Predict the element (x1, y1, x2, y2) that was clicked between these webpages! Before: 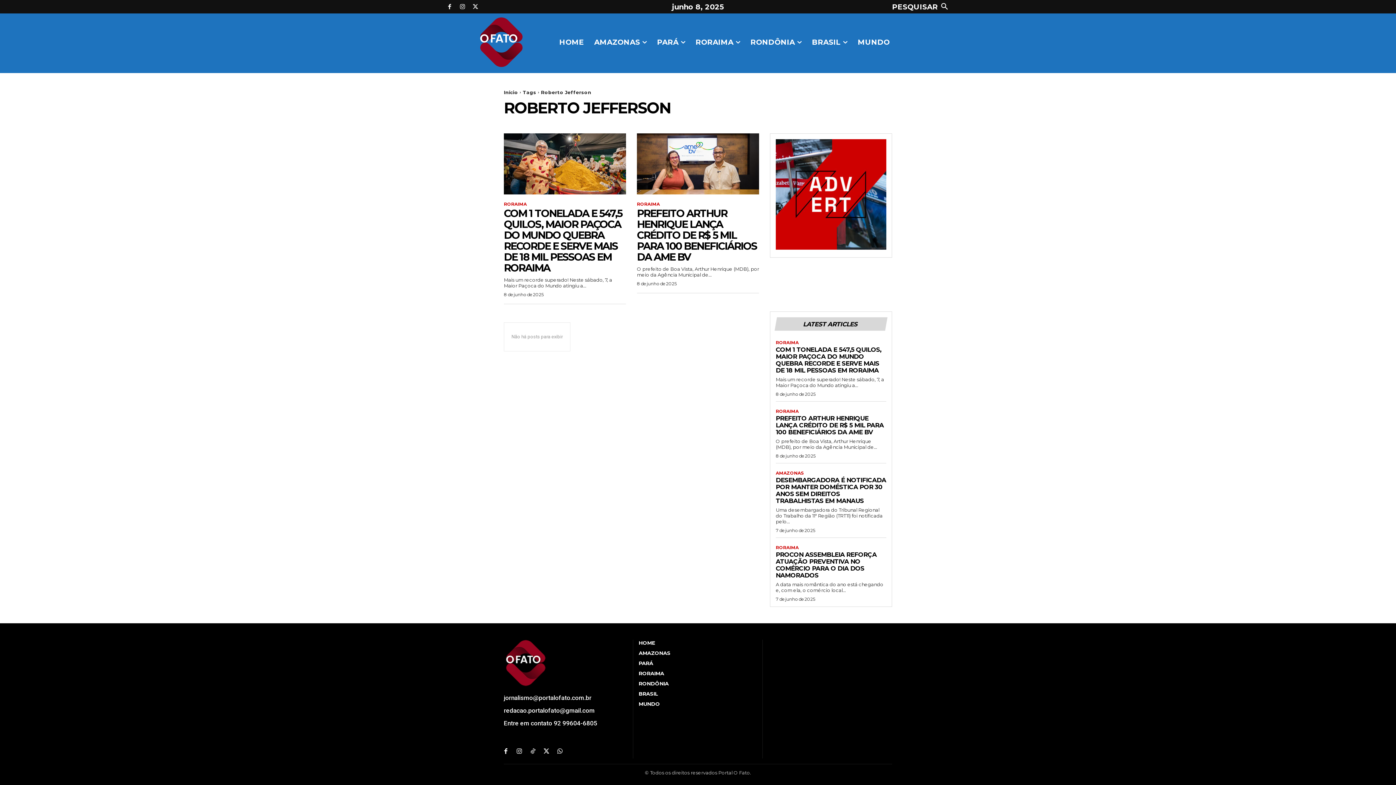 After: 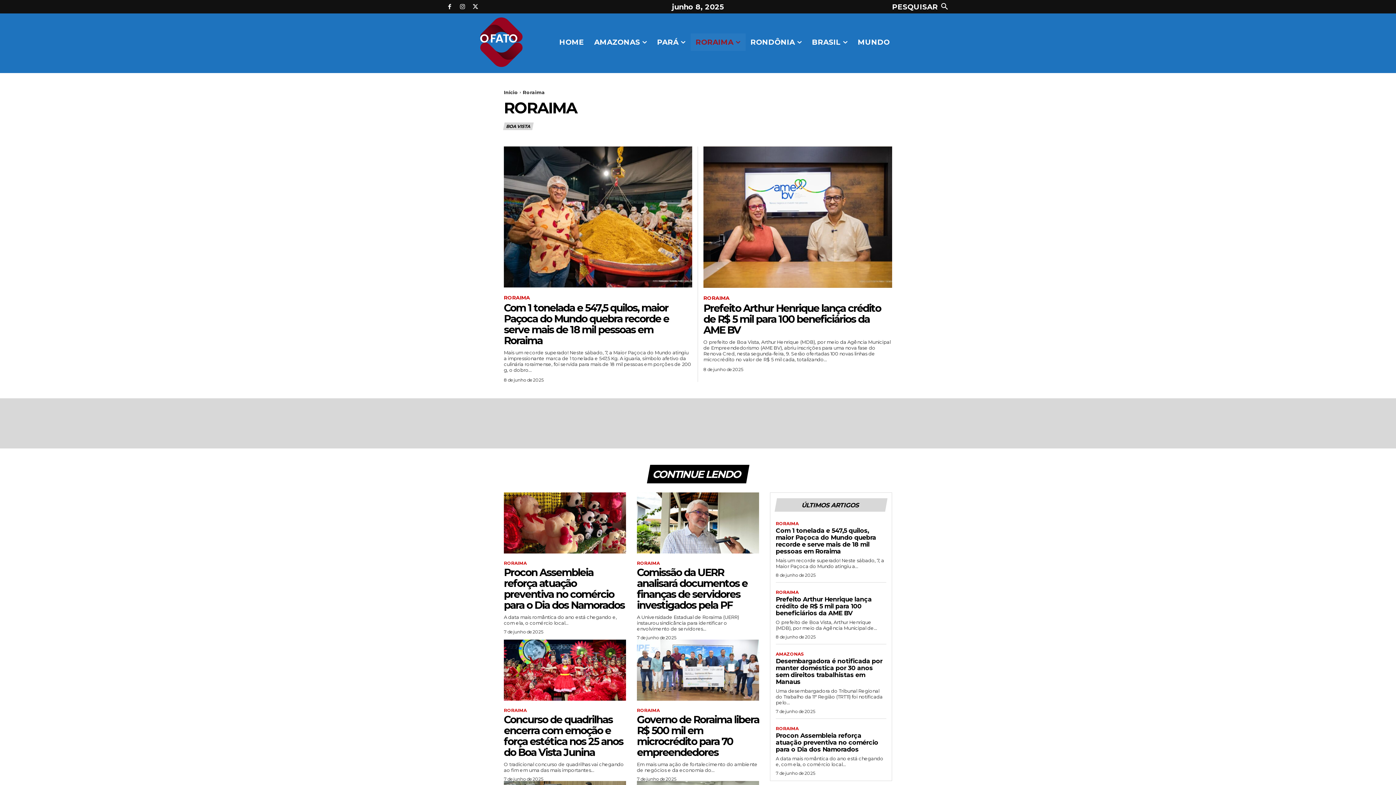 Action: label: RORAIMA bbox: (637, 201, 660, 206)